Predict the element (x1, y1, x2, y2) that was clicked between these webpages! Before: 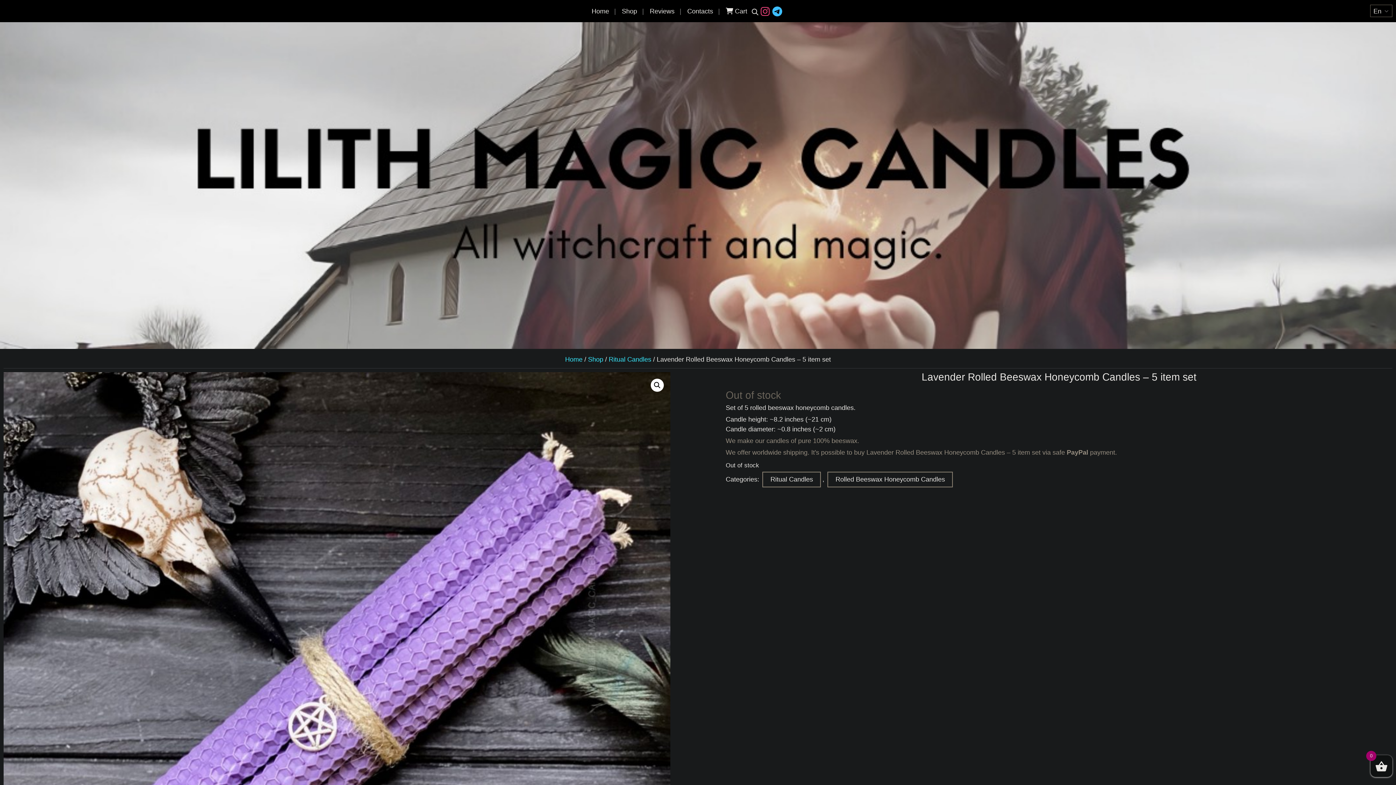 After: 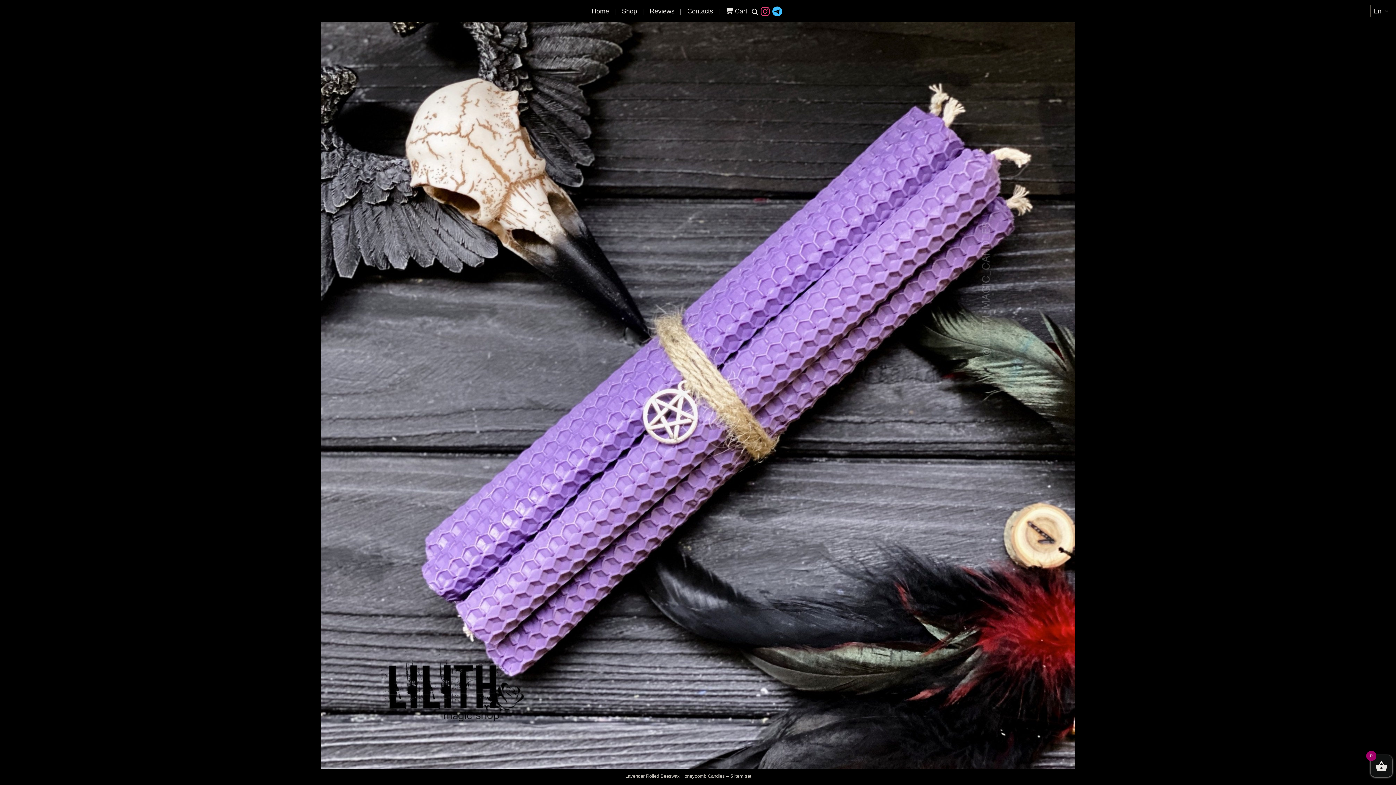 Action: label: View full-screen image gallery bbox: (650, 378, 663, 392)